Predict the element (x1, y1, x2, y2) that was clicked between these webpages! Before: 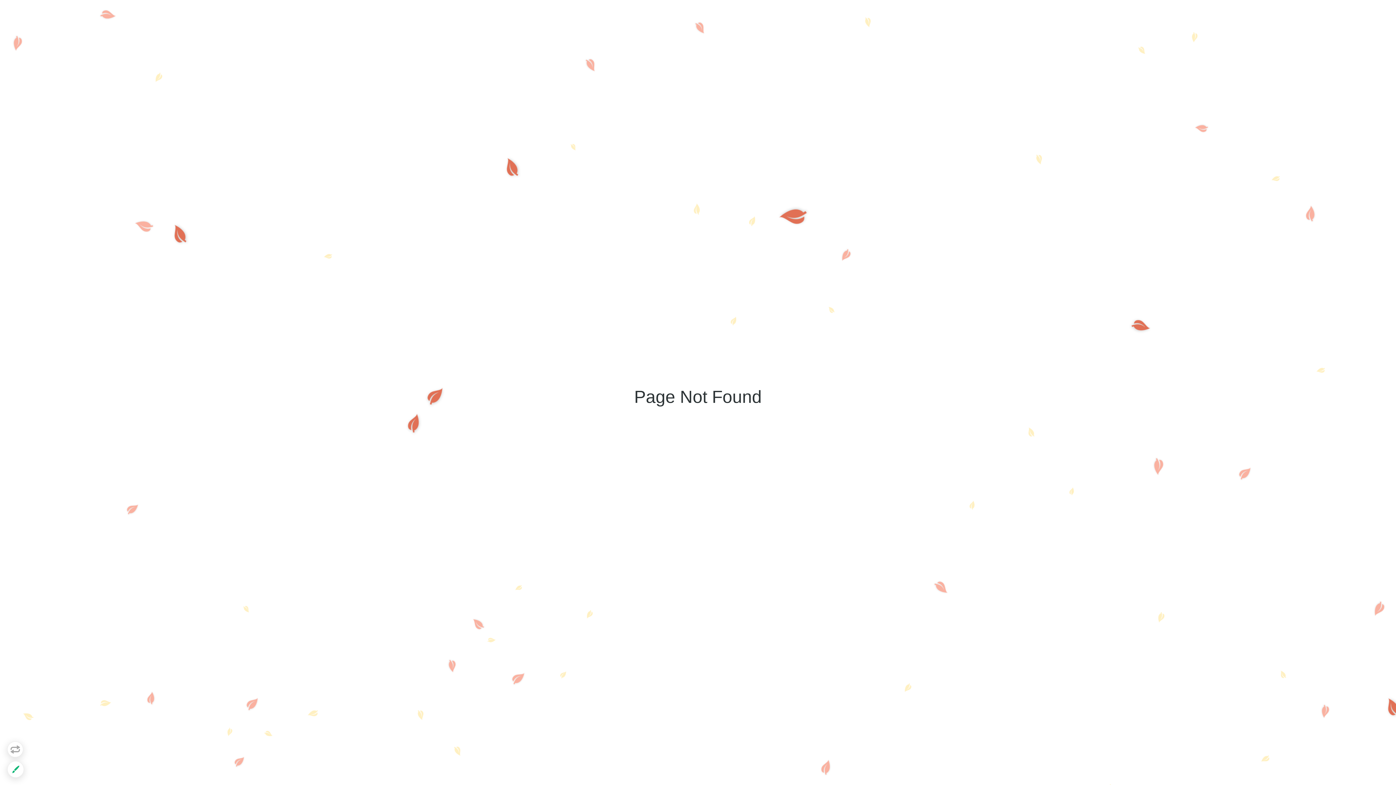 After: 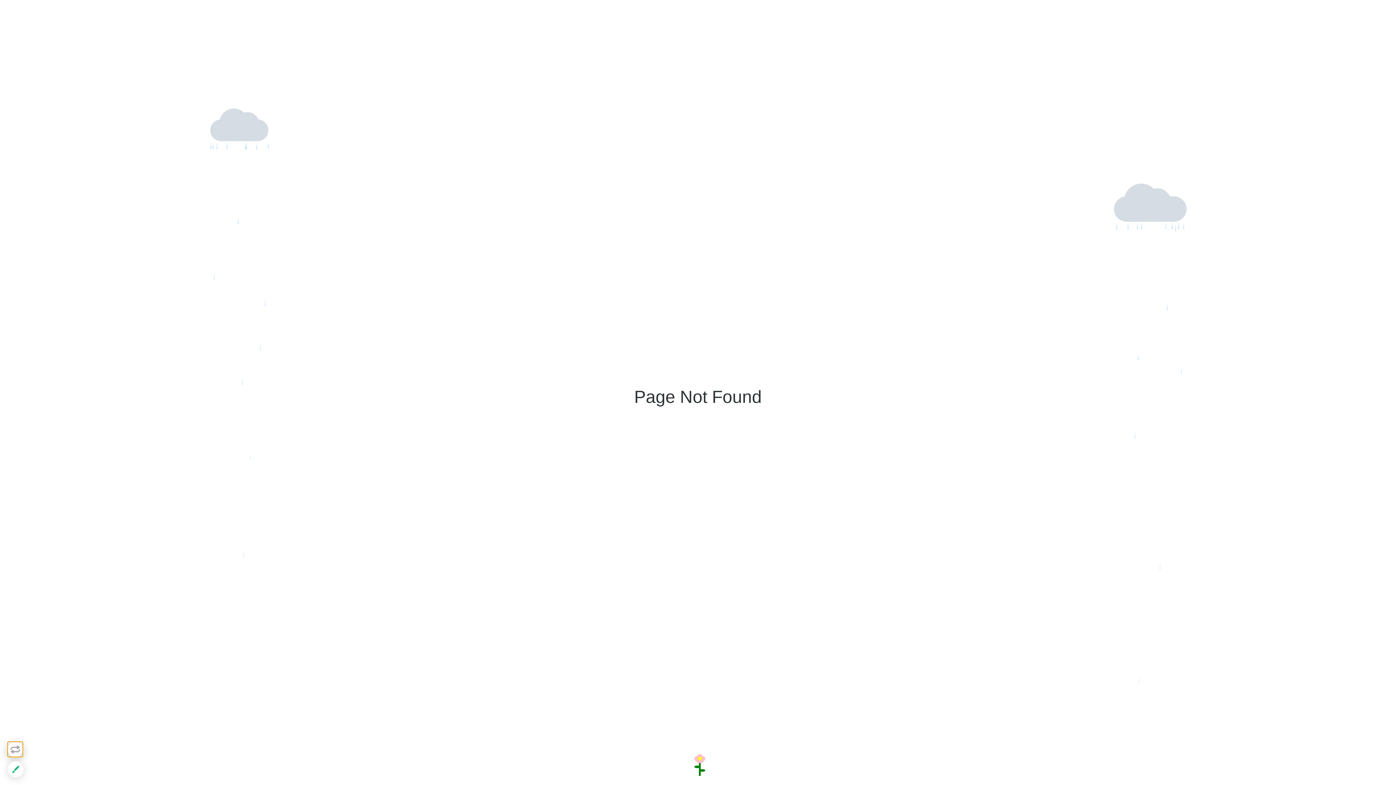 Action: bbox: (7, 741, 23, 757)